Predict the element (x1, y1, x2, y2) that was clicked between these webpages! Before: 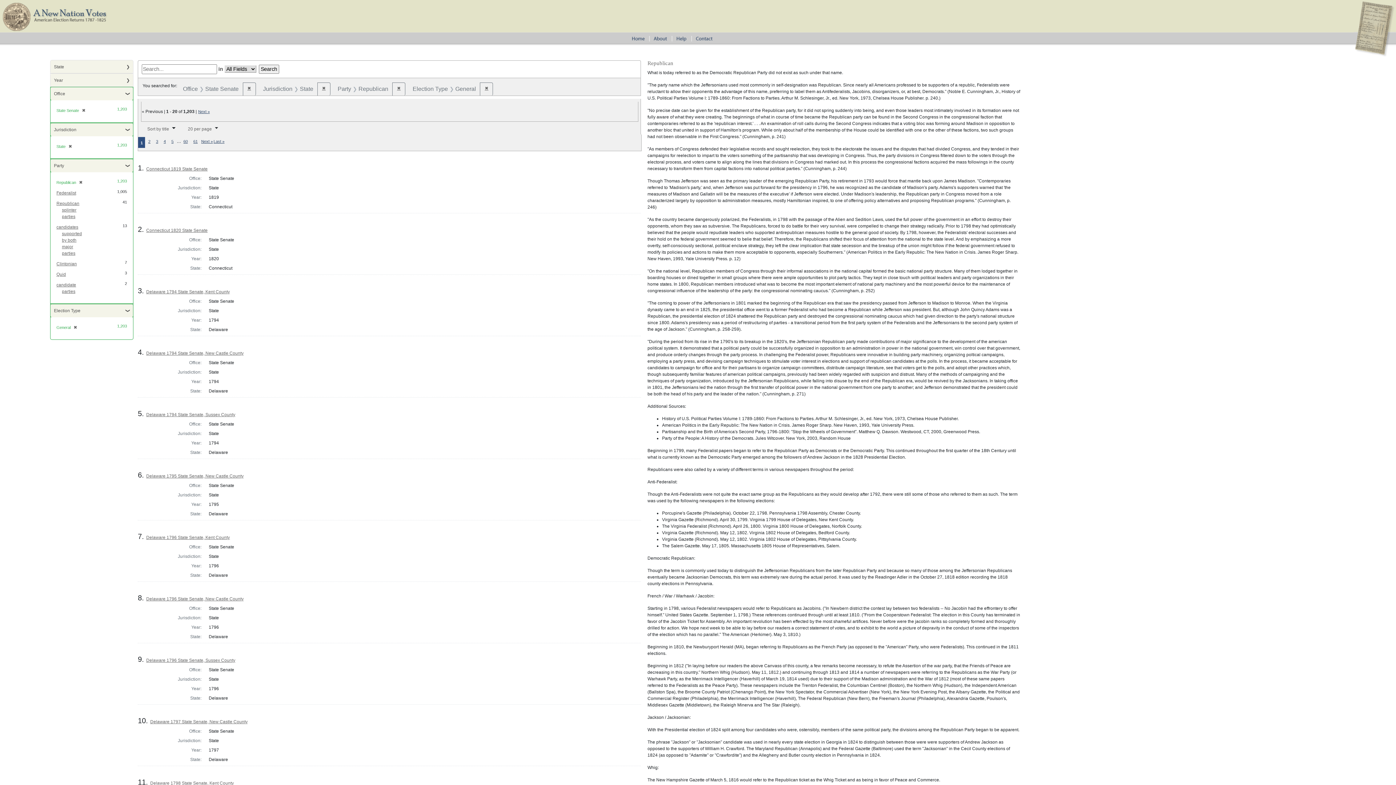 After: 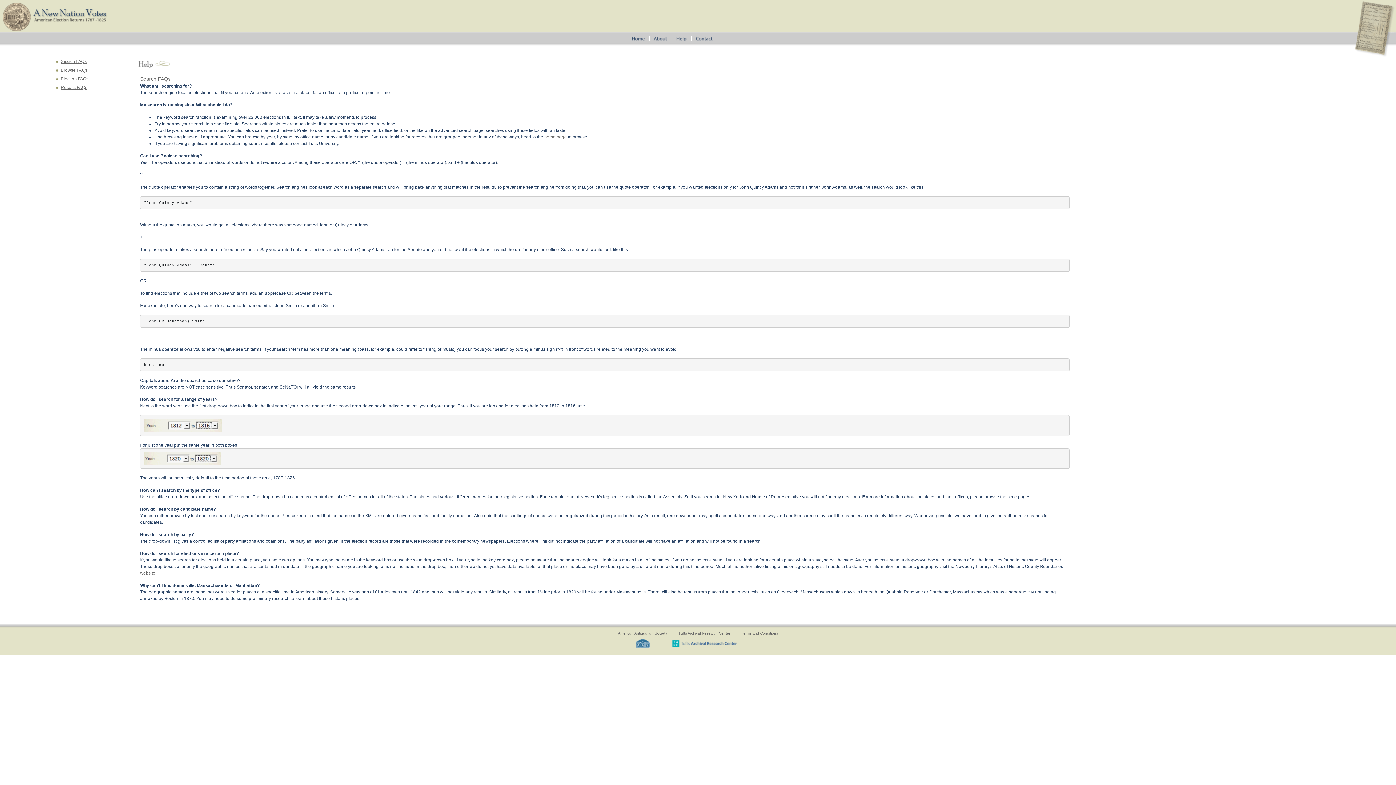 Action: bbox: (673, 35, 693, 40)